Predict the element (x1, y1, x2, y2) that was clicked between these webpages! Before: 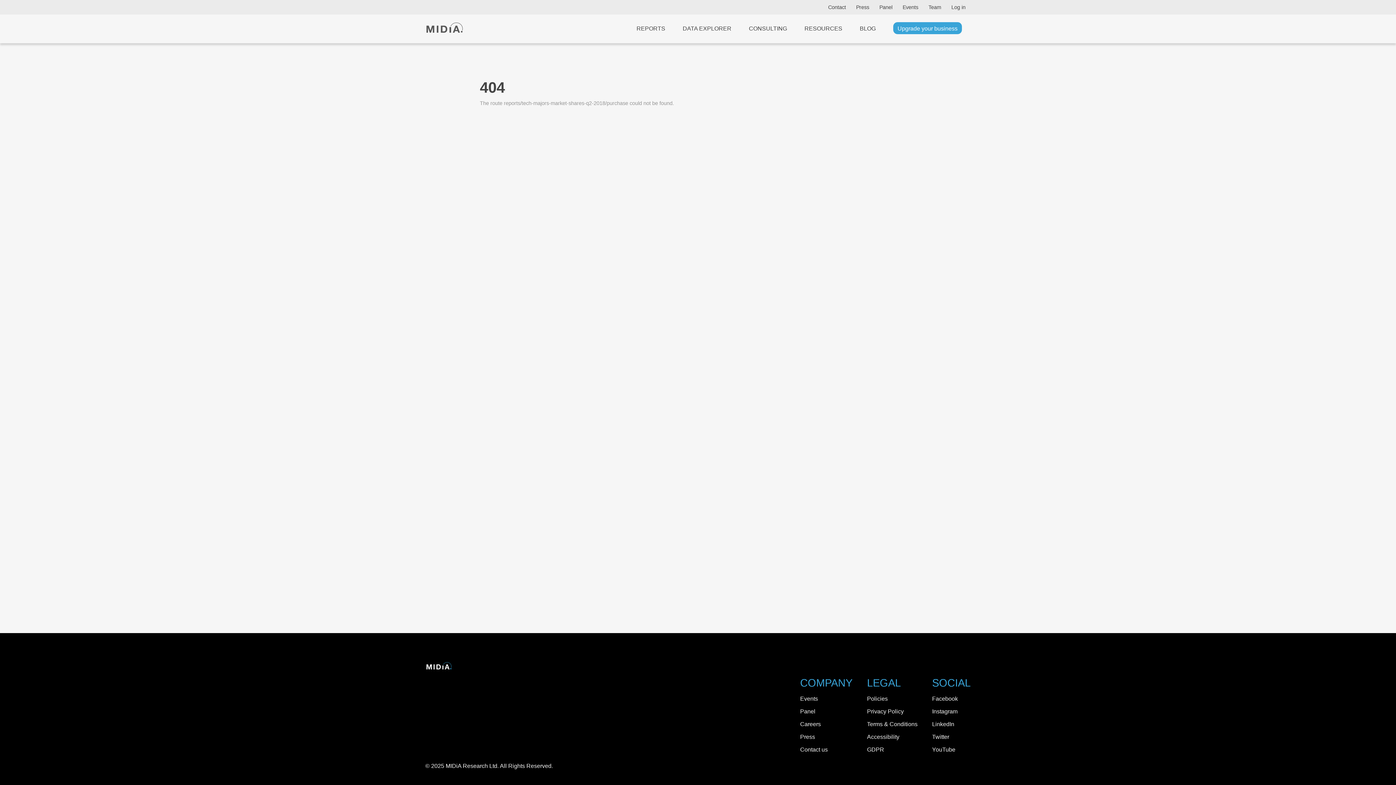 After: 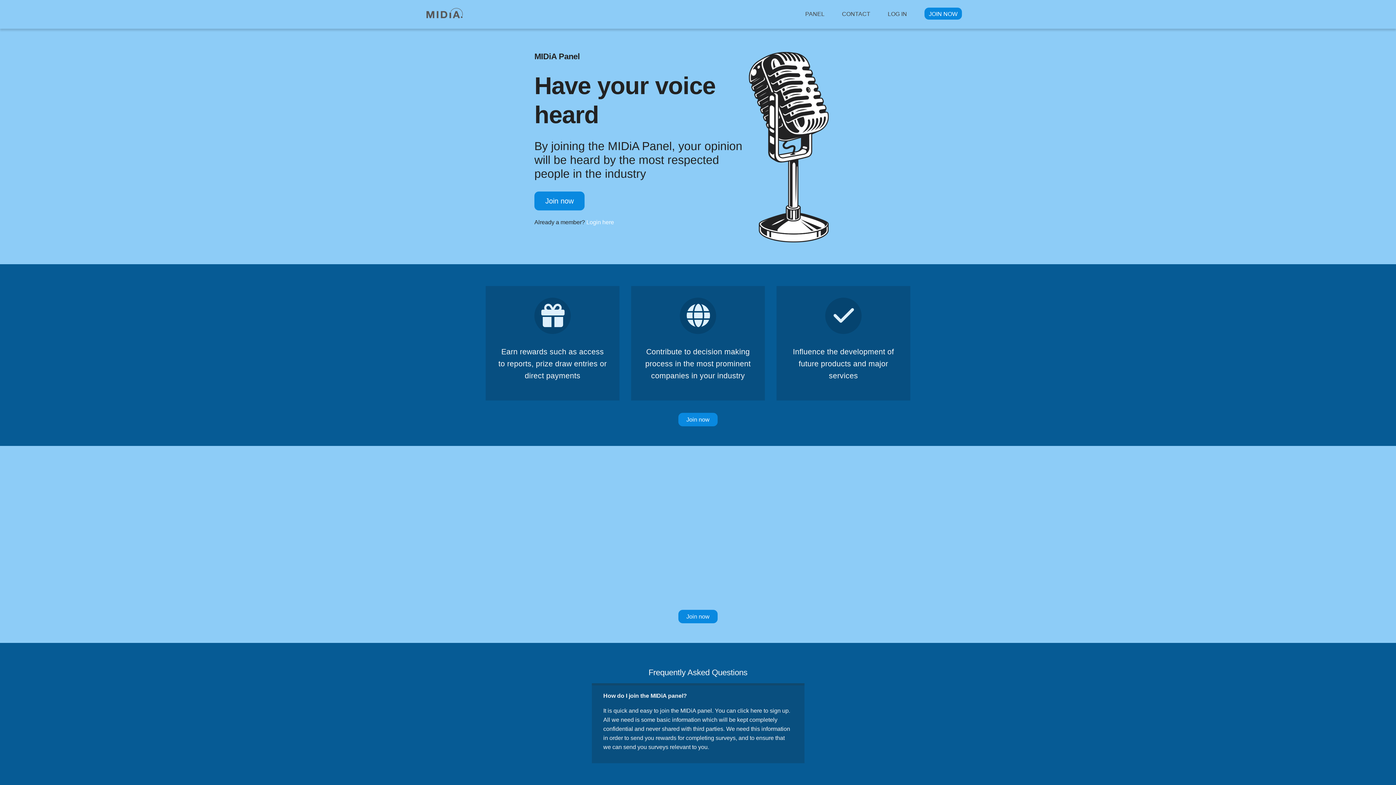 Action: label: Panel bbox: (874, 0, 897, 13)